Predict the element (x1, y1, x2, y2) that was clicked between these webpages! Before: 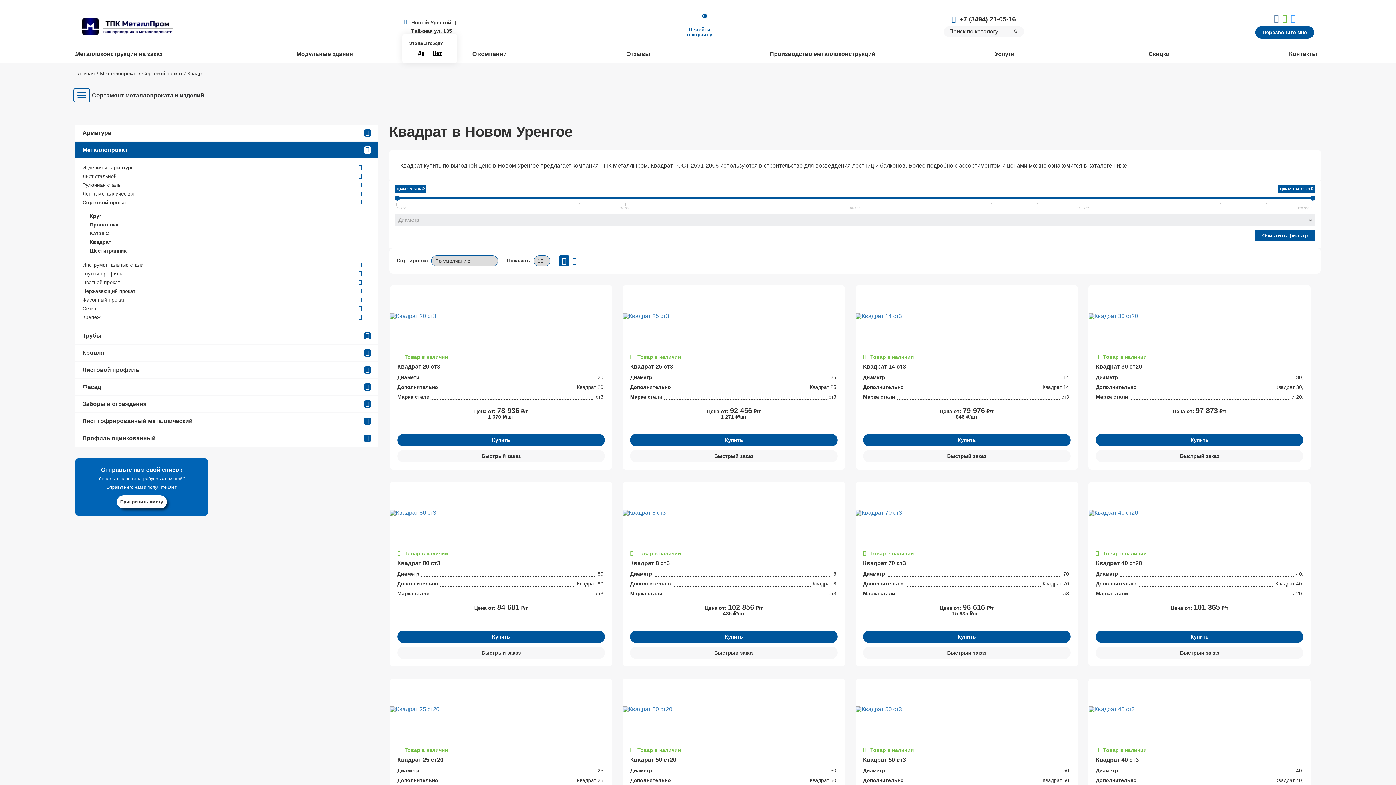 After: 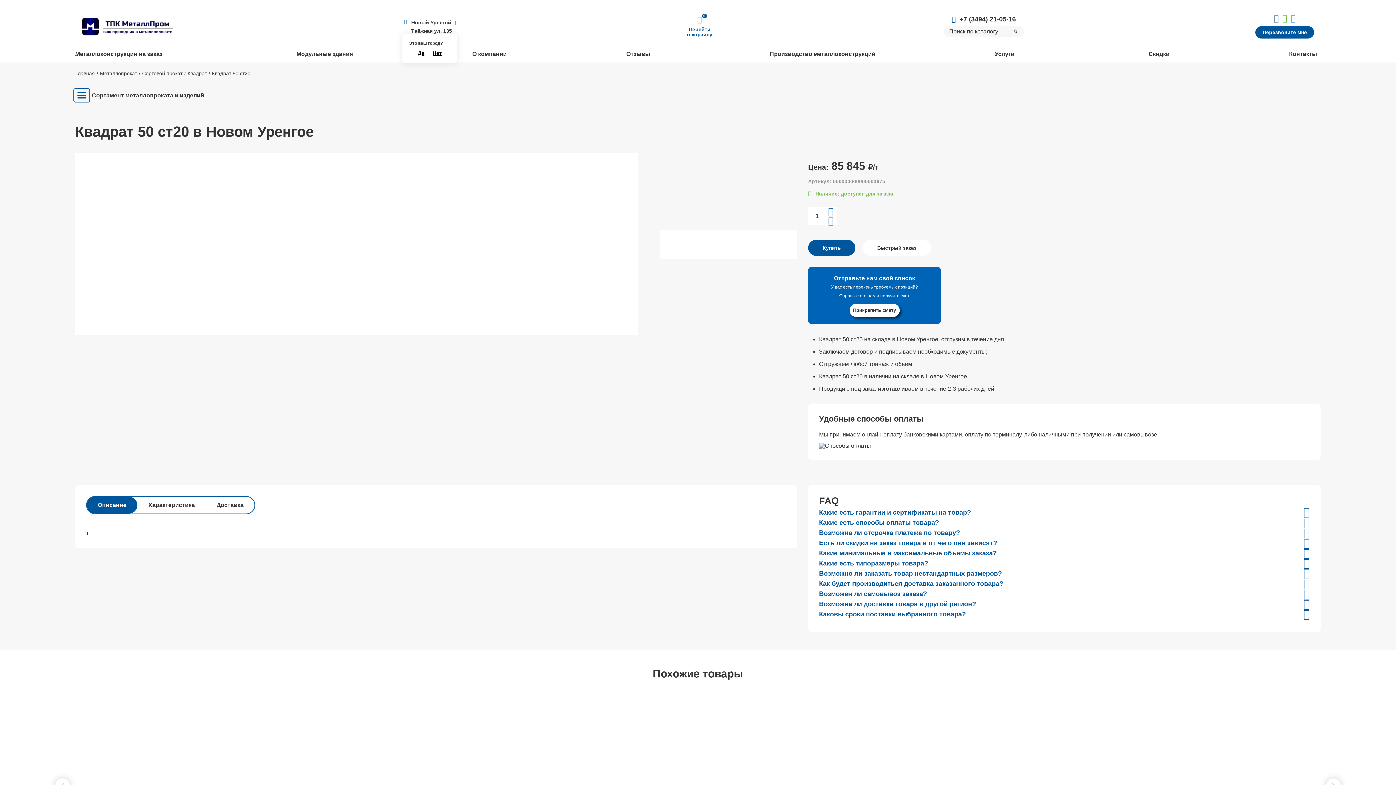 Action: label: Квадрат 50 ст20 bbox: (630, 757, 676, 763)